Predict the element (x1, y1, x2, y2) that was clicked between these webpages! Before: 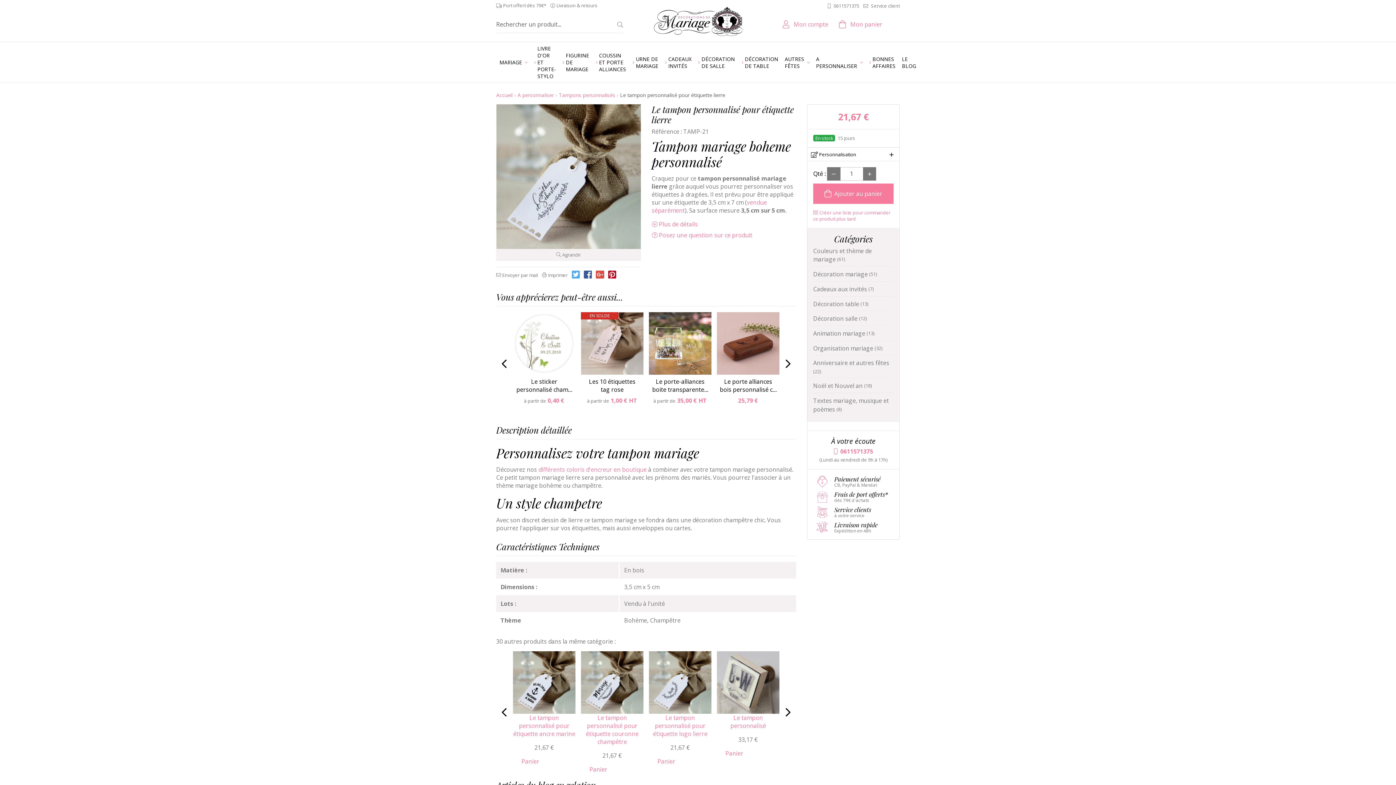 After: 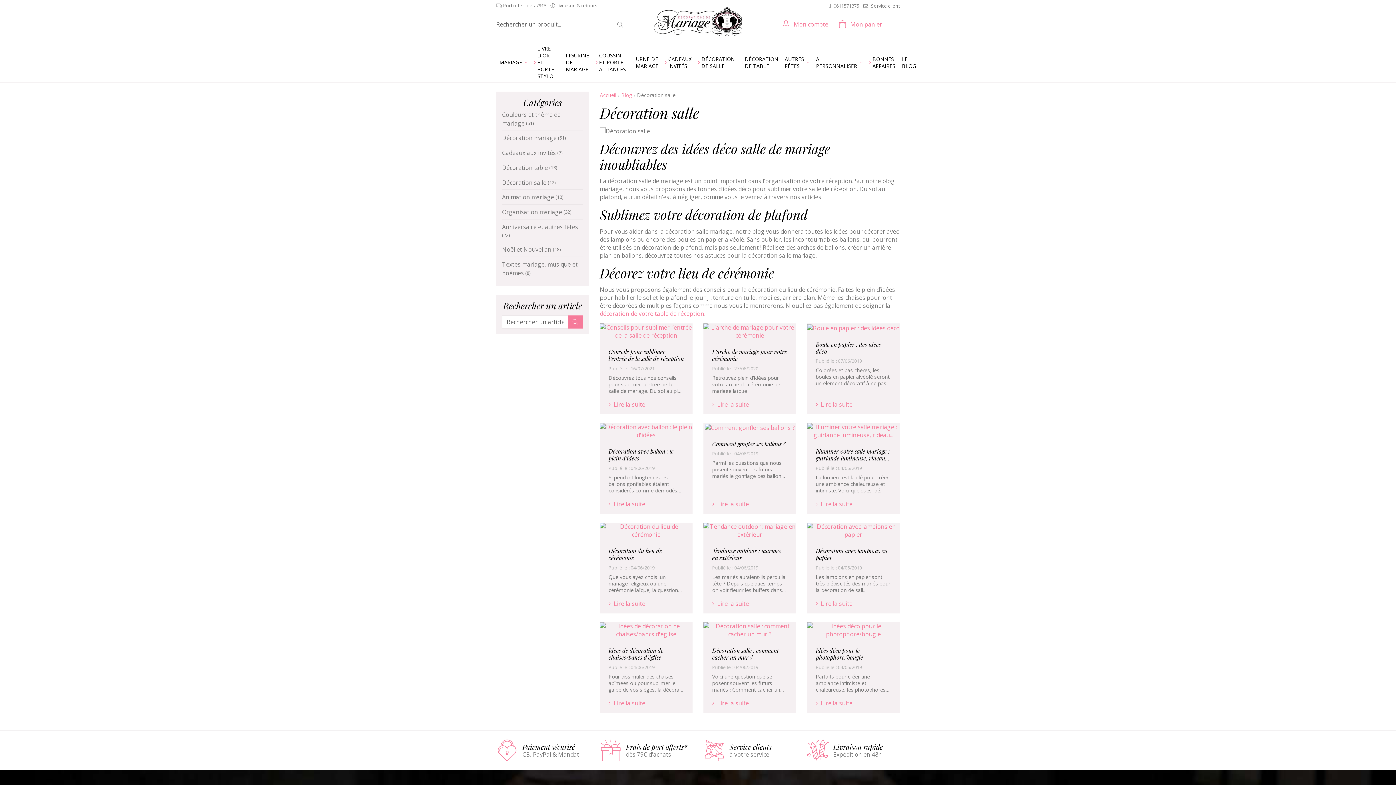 Action: bbox: (813, 311, 893, 325) label: Décoration salle (12)